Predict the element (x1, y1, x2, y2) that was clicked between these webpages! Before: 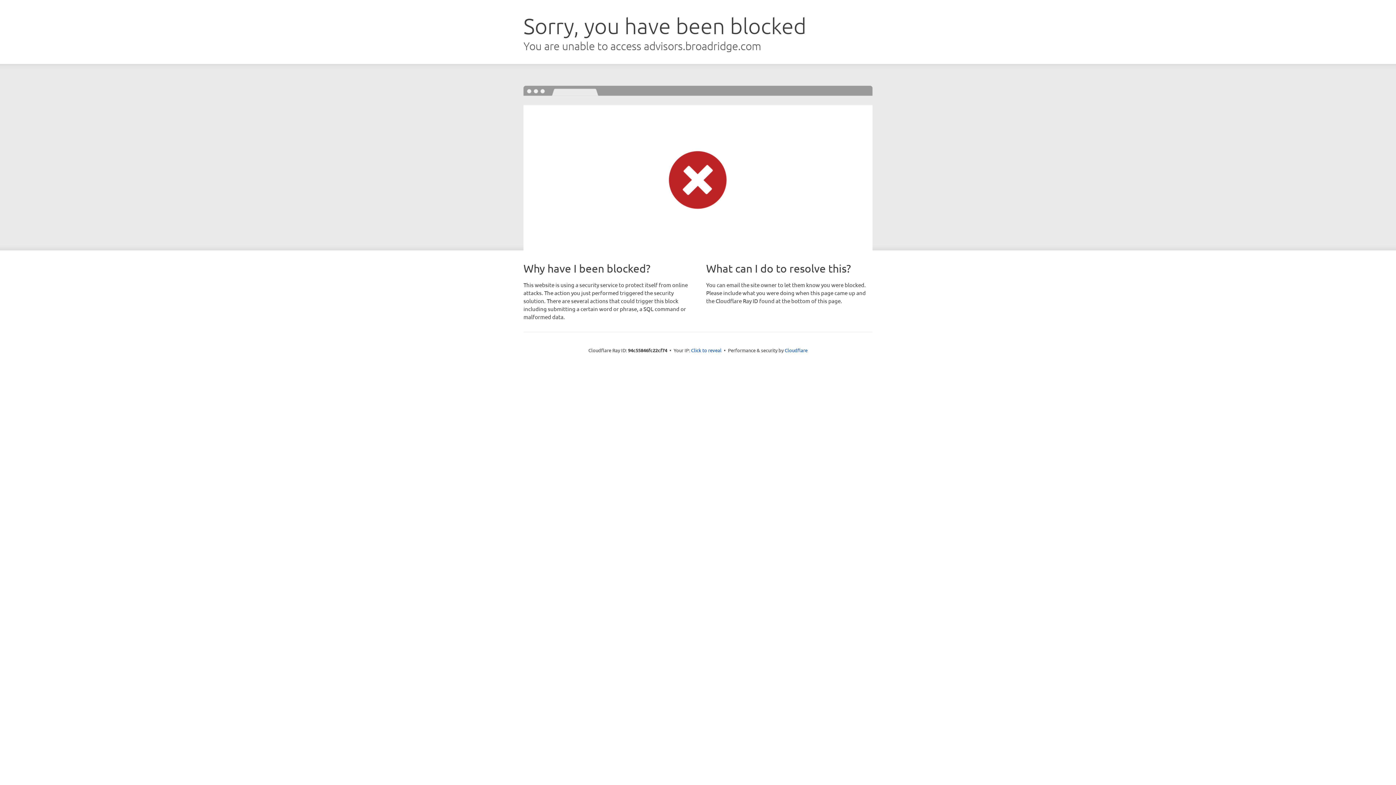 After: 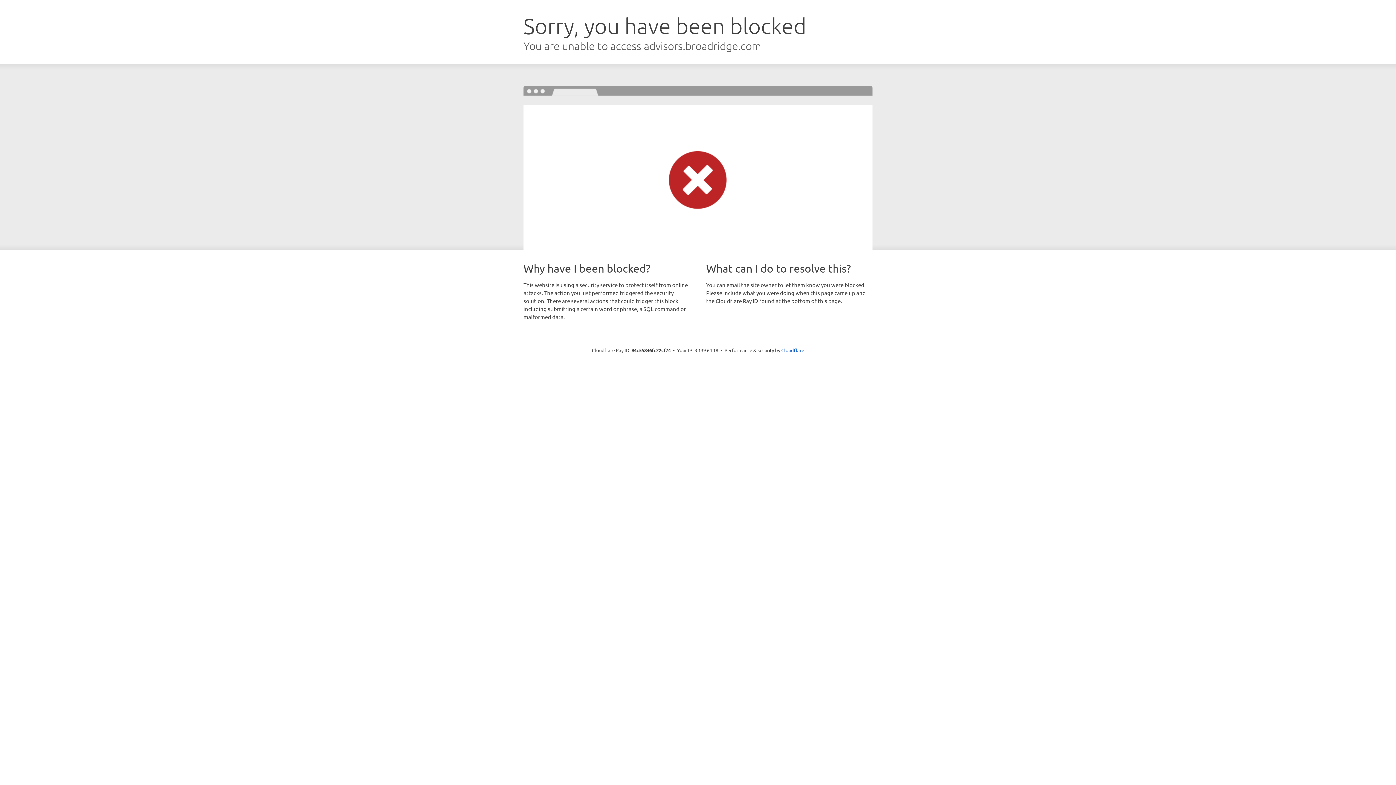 Action: bbox: (691, 346, 721, 353) label: Click to reveal